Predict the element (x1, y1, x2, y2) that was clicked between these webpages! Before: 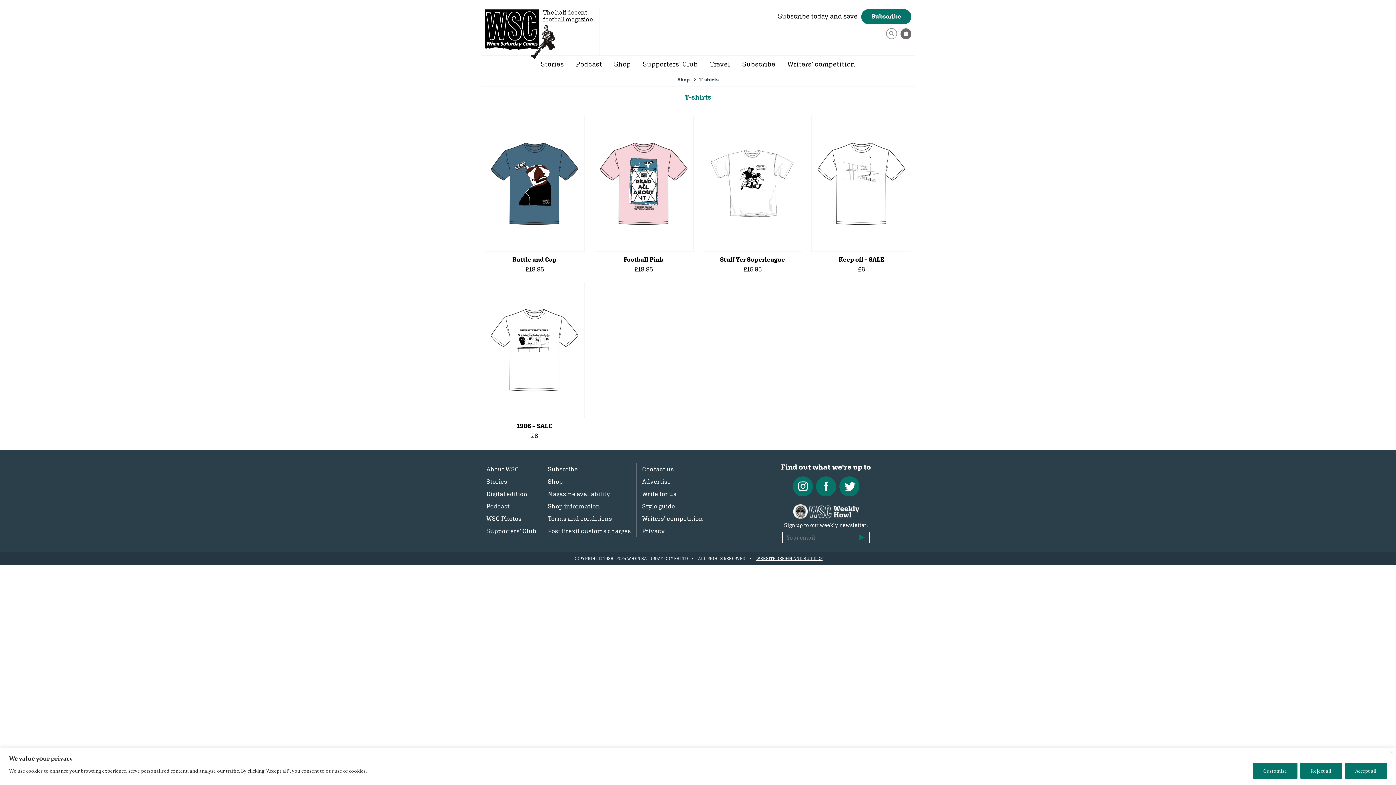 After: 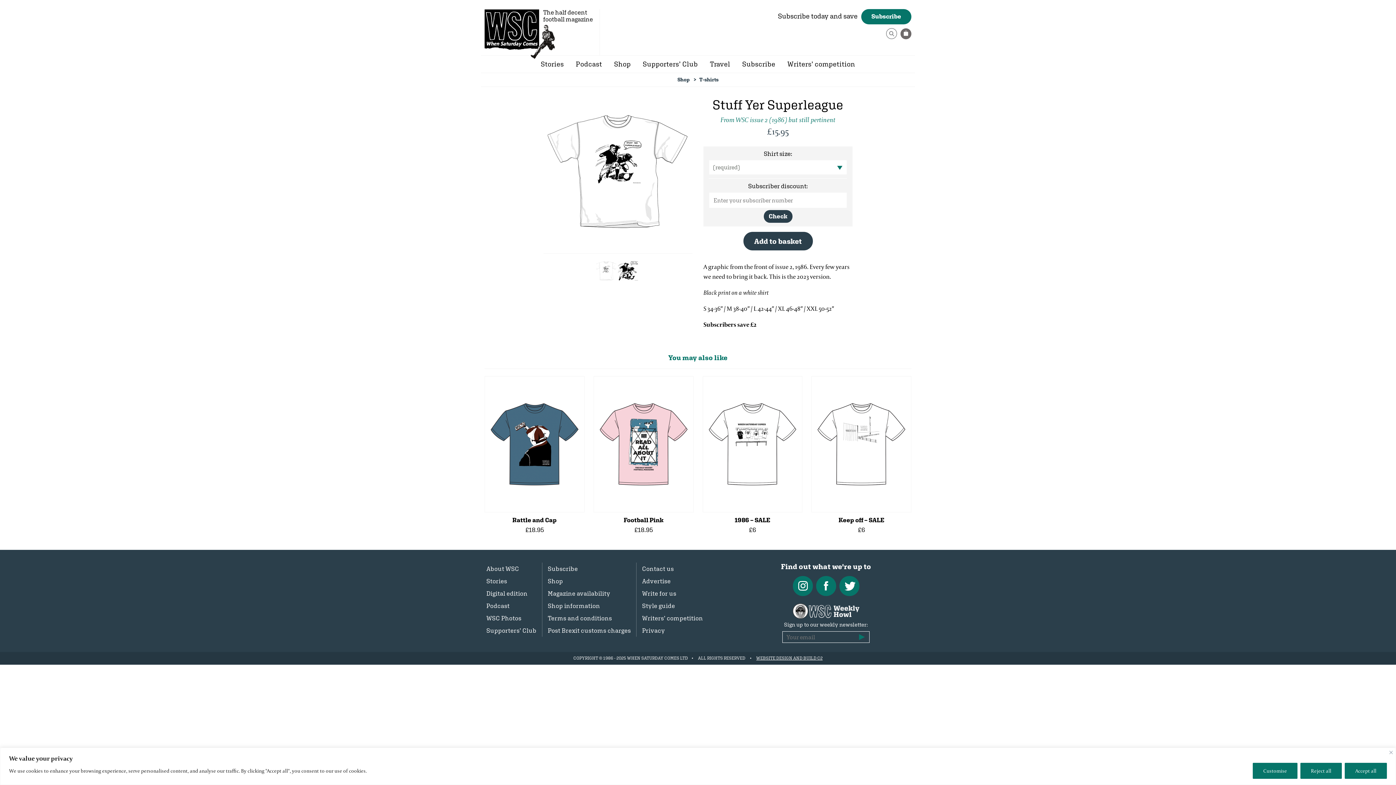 Action: label: Stuff Yer Superleague
£15.95 bbox: (702, 115, 802, 273)